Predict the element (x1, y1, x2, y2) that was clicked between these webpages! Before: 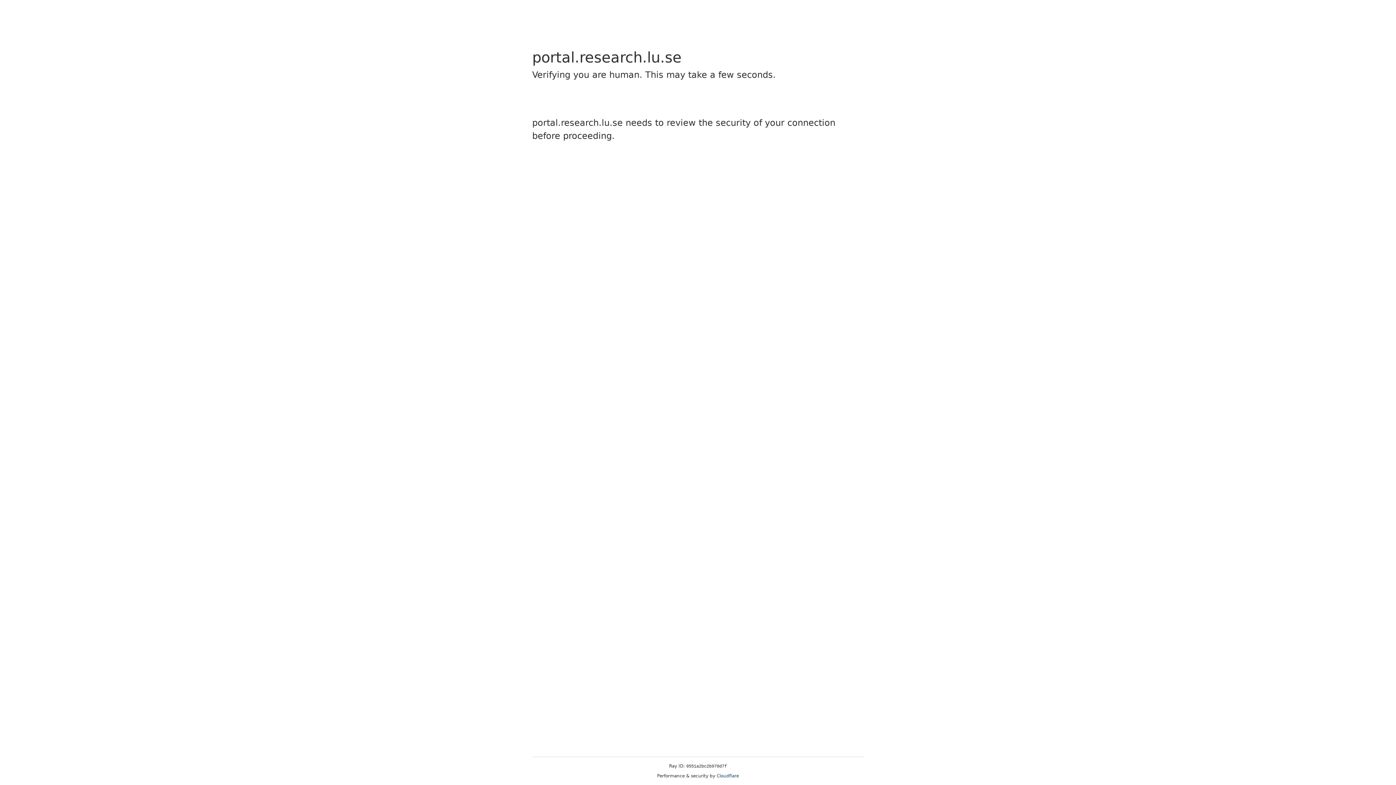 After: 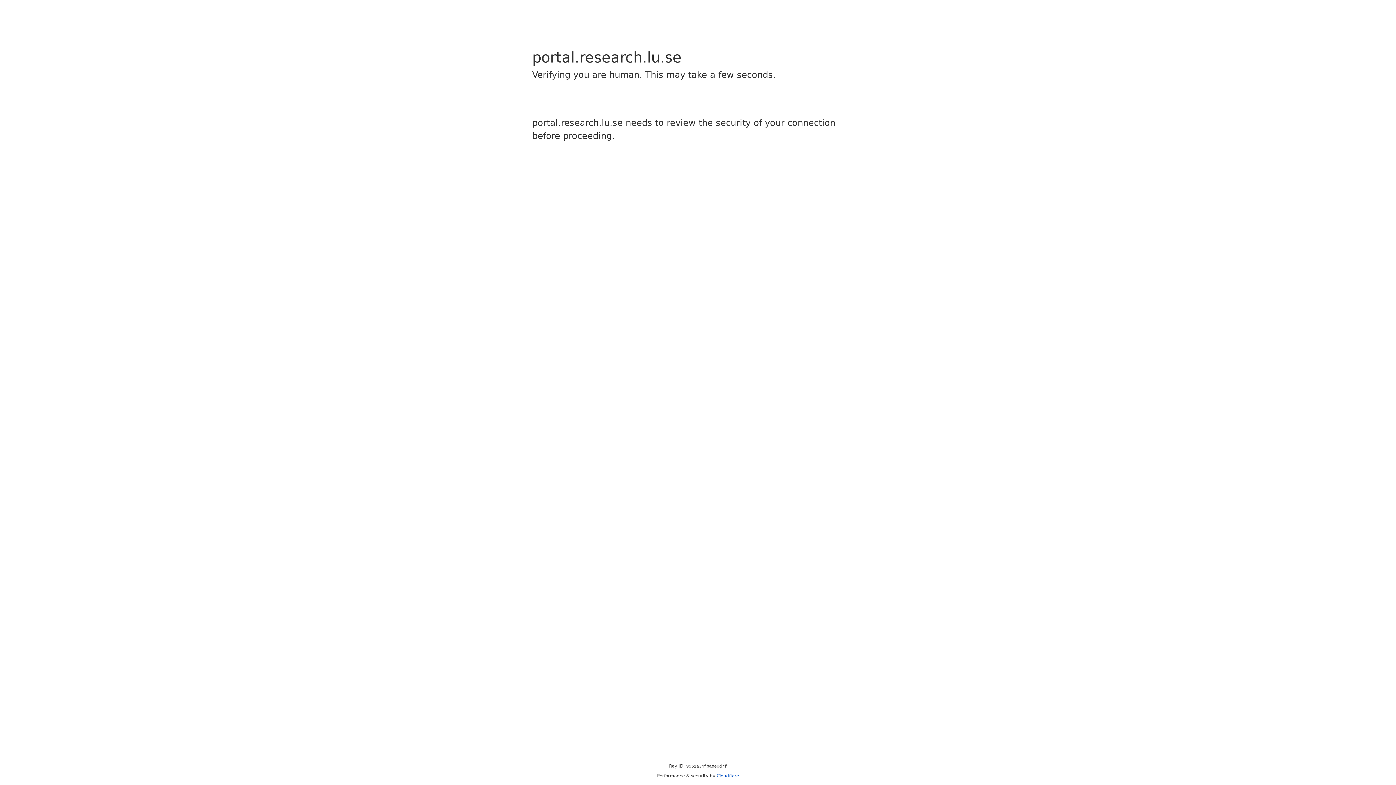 Action: label: Cloudflare bbox: (716, 773, 739, 778)